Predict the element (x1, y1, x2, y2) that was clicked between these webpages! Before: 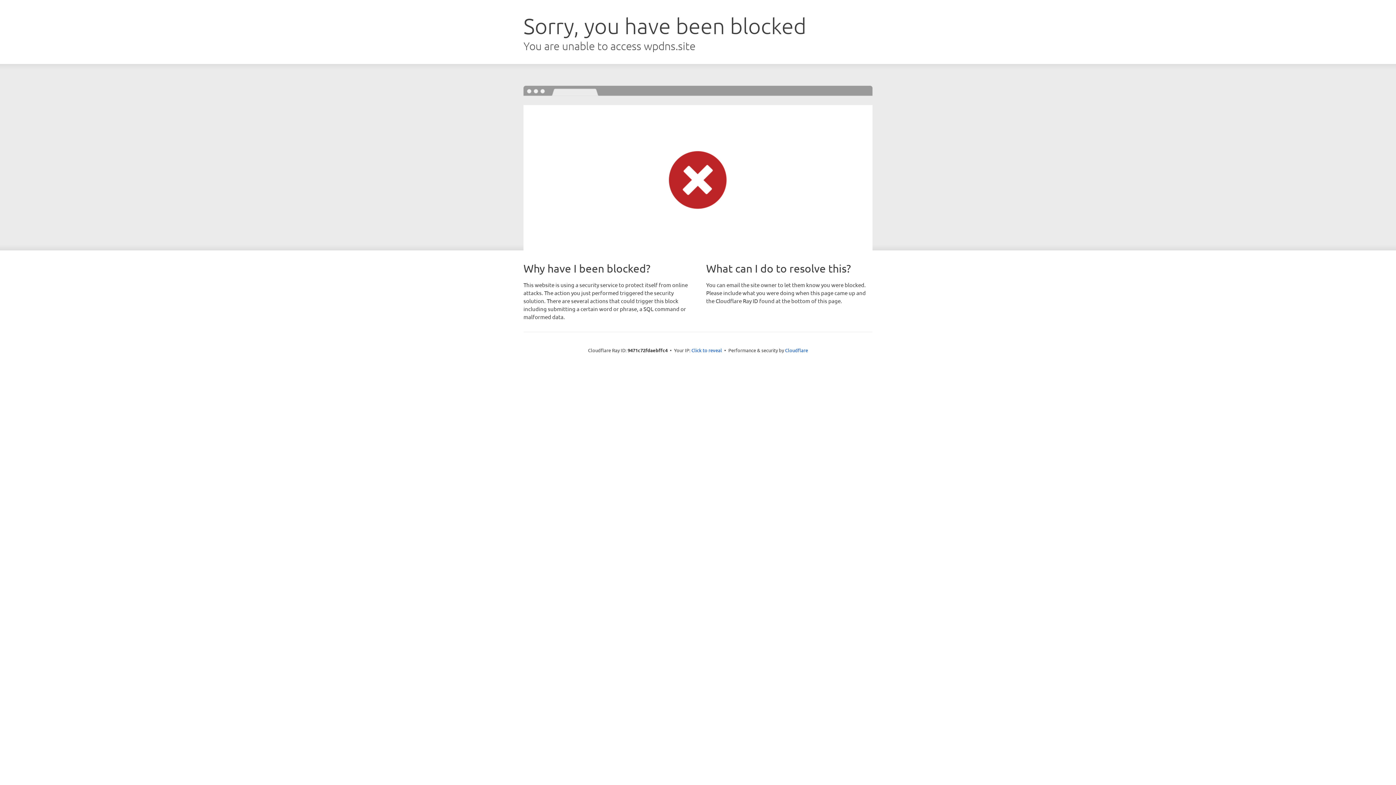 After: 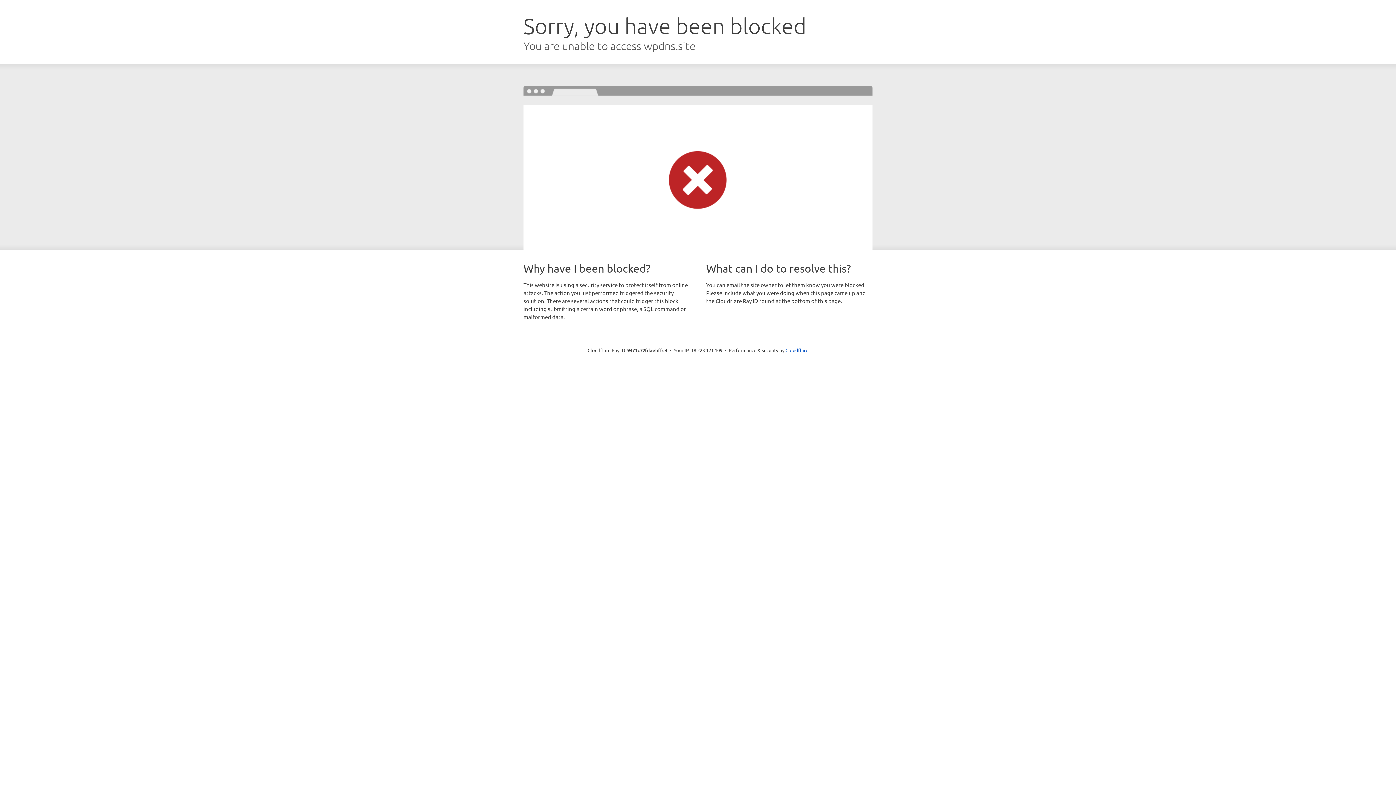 Action: bbox: (691, 346, 722, 353) label: Click to reveal